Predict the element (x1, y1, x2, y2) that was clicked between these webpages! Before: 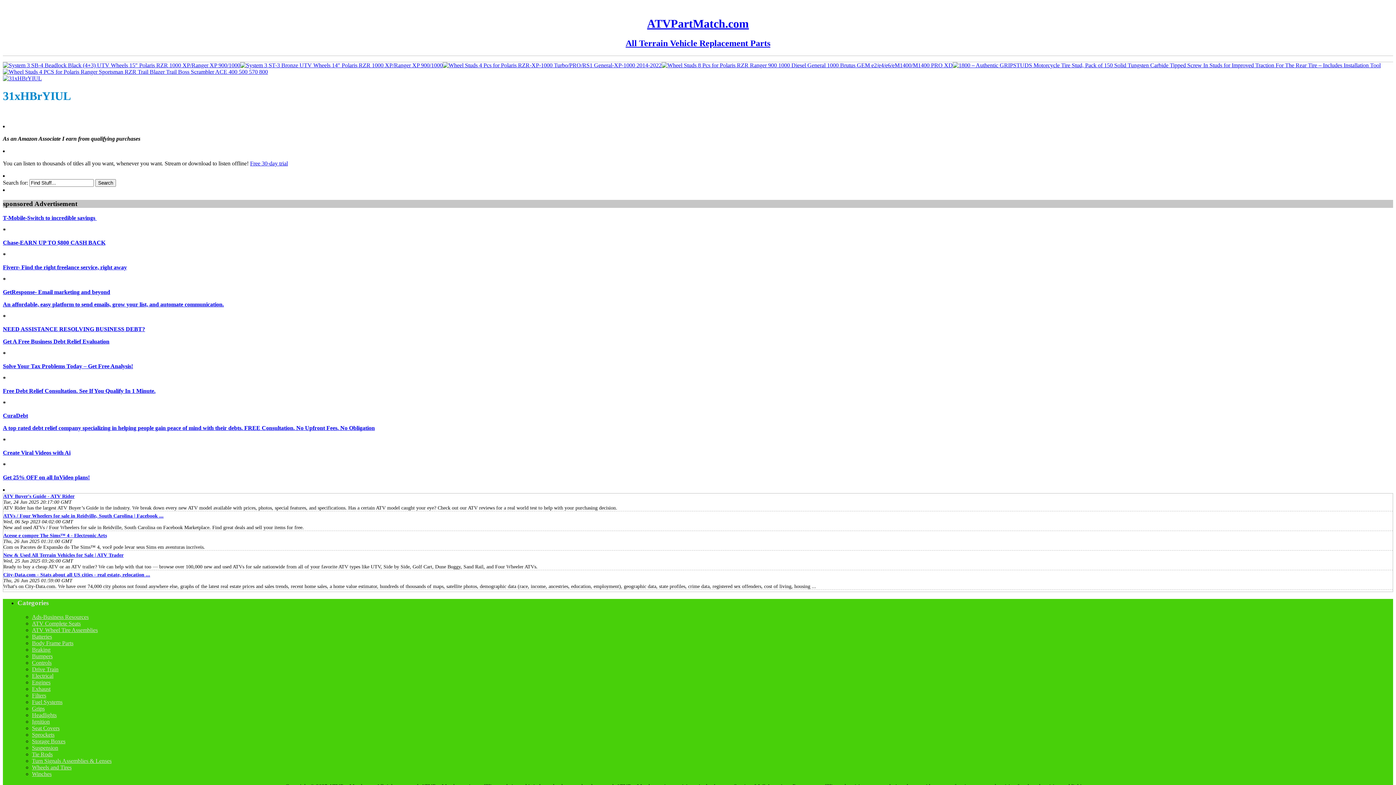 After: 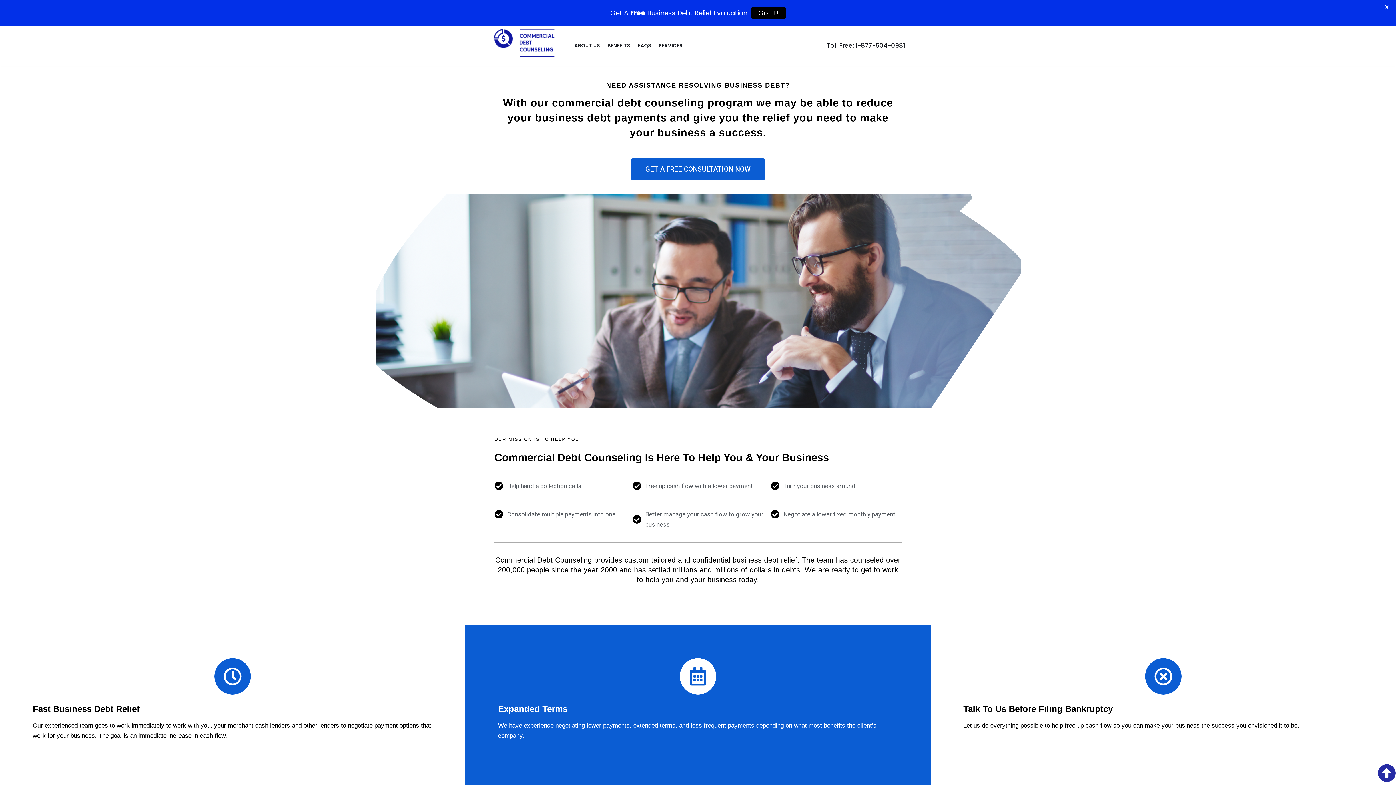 Action: bbox: (2, 326, 145, 332) label: NEED ASSISTANCE RESOLVING BUSINESS DEBT?